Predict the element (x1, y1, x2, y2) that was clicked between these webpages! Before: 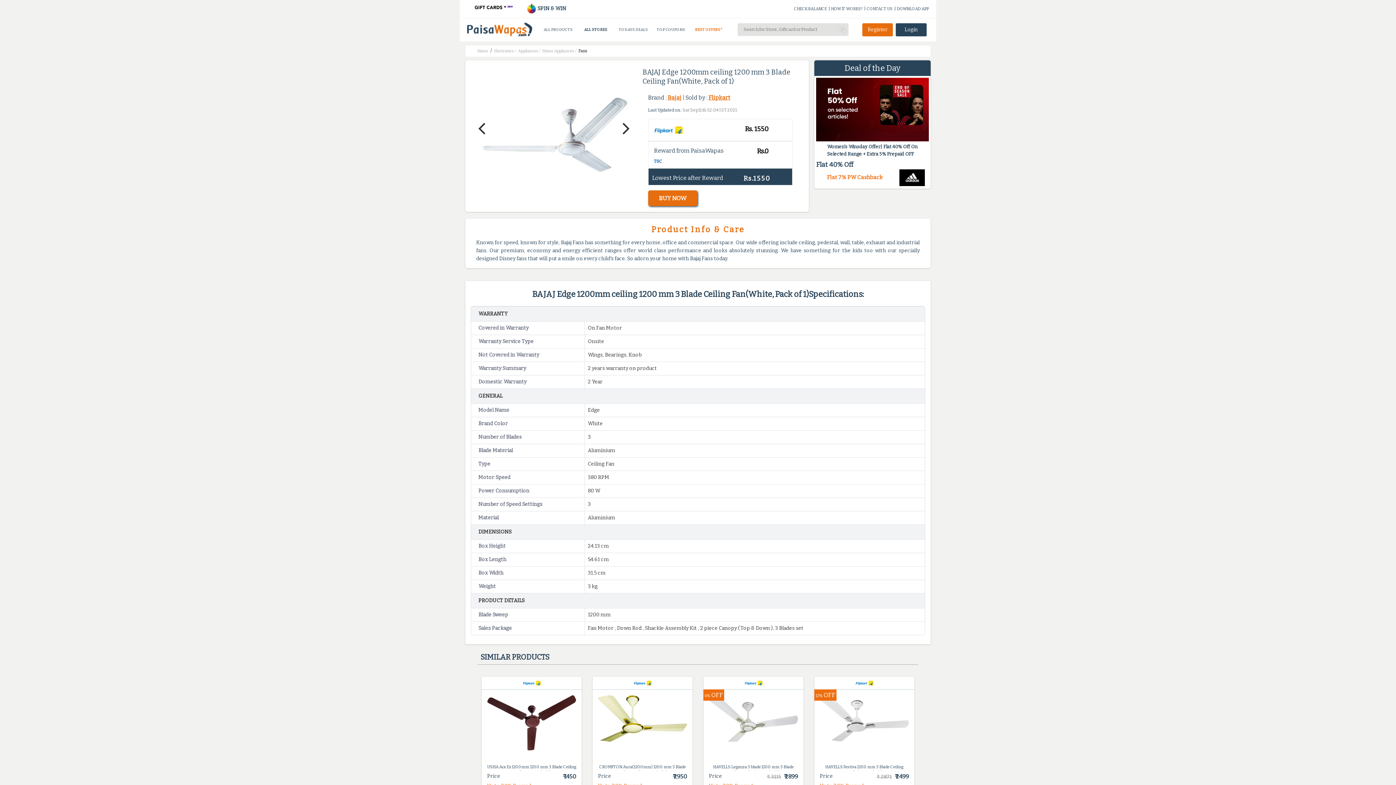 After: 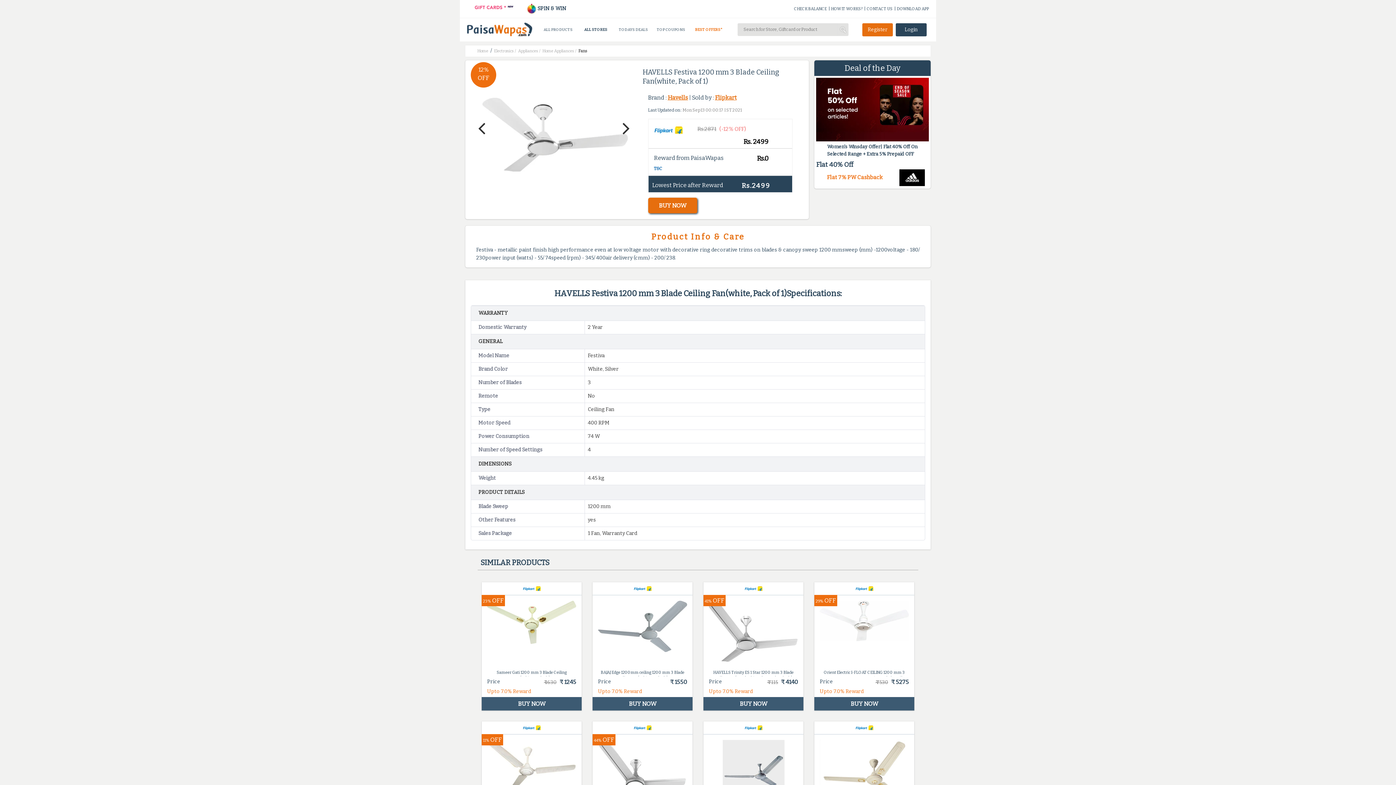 Action: bbox: (814, 677, 914, 792) label: 12%

 

OFF

HAVELLS Festiva 1200 mm 3 Blade Ceiling Fan(white, Pack of 1)
Price
₹ 2871 ₹ 2499
Upto 7.0% Reward